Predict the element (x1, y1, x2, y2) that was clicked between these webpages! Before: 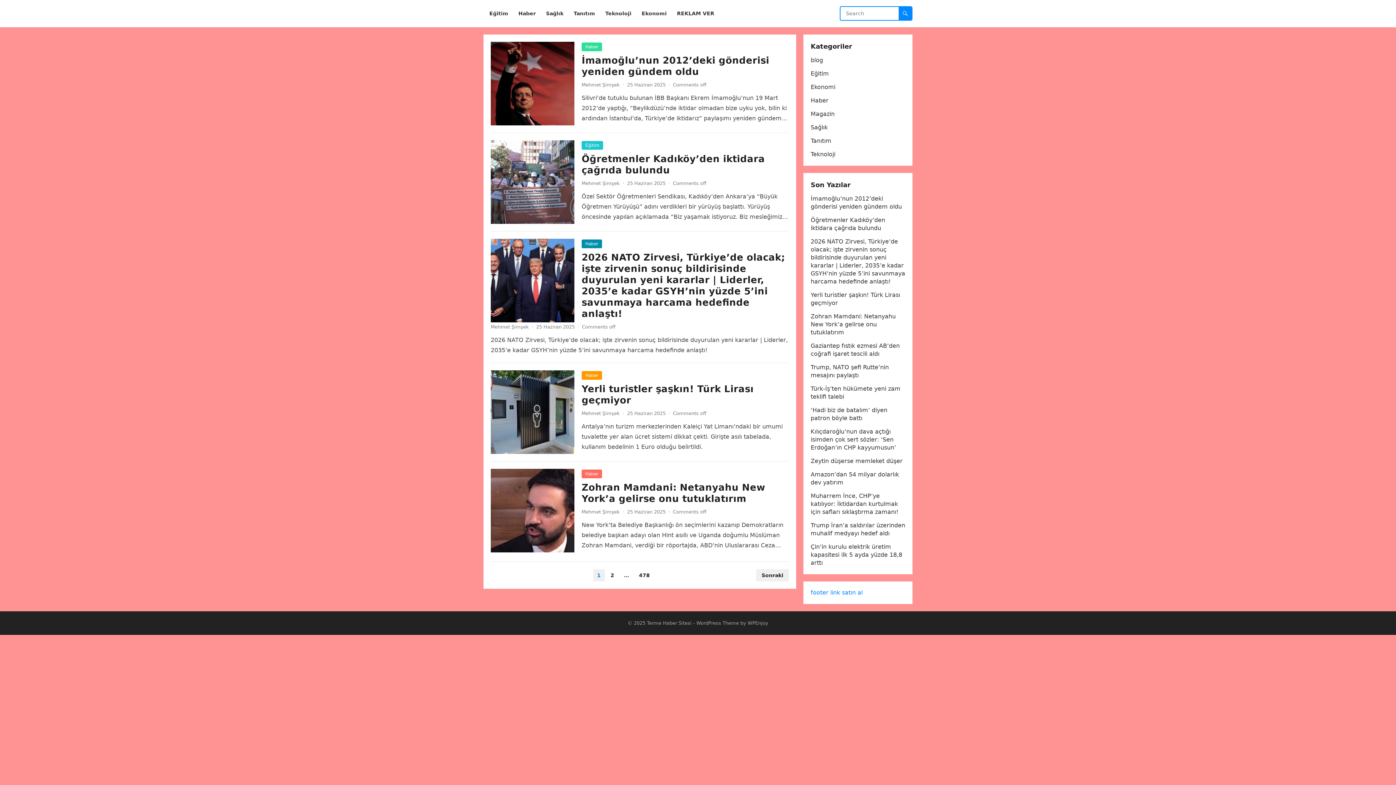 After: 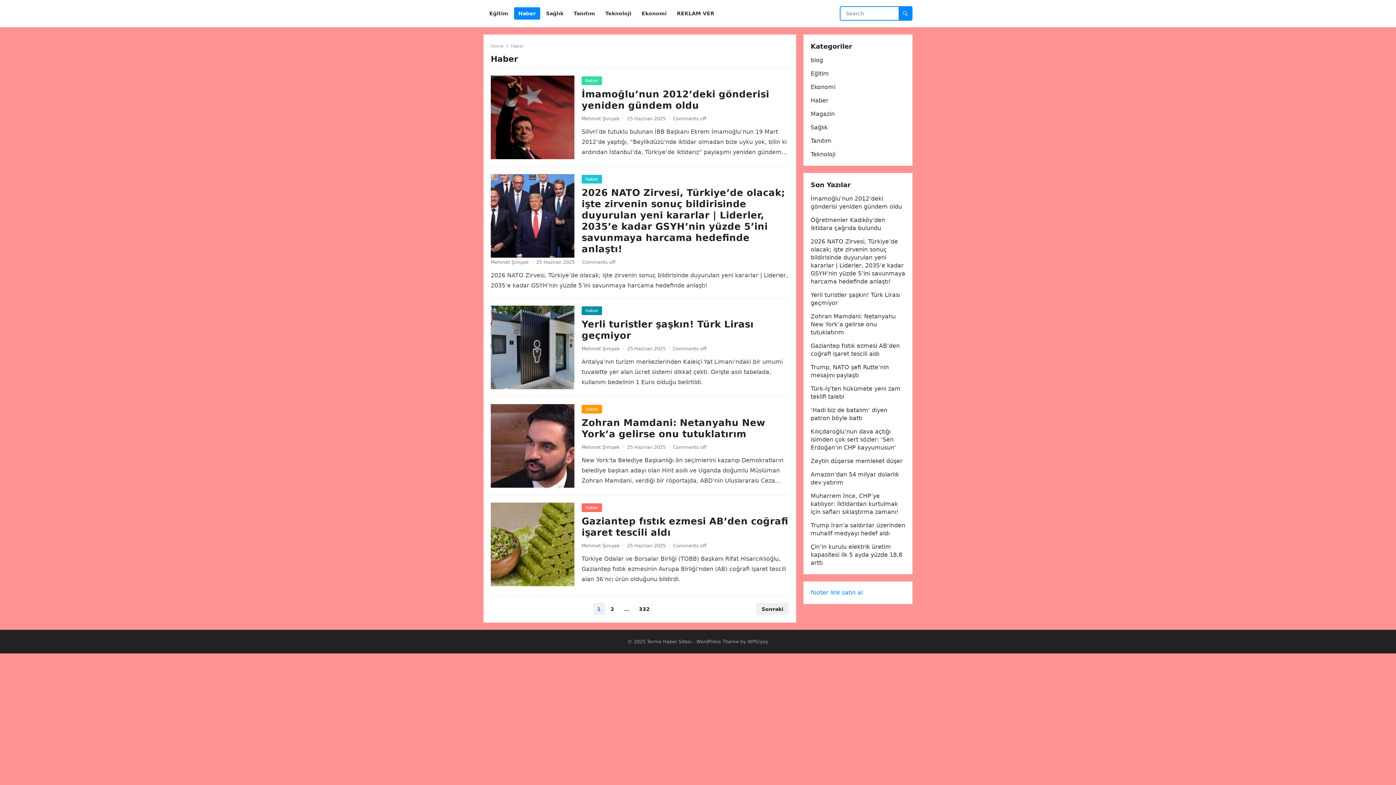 Action: label: Haber bbox: (581, 469, 602, 478)